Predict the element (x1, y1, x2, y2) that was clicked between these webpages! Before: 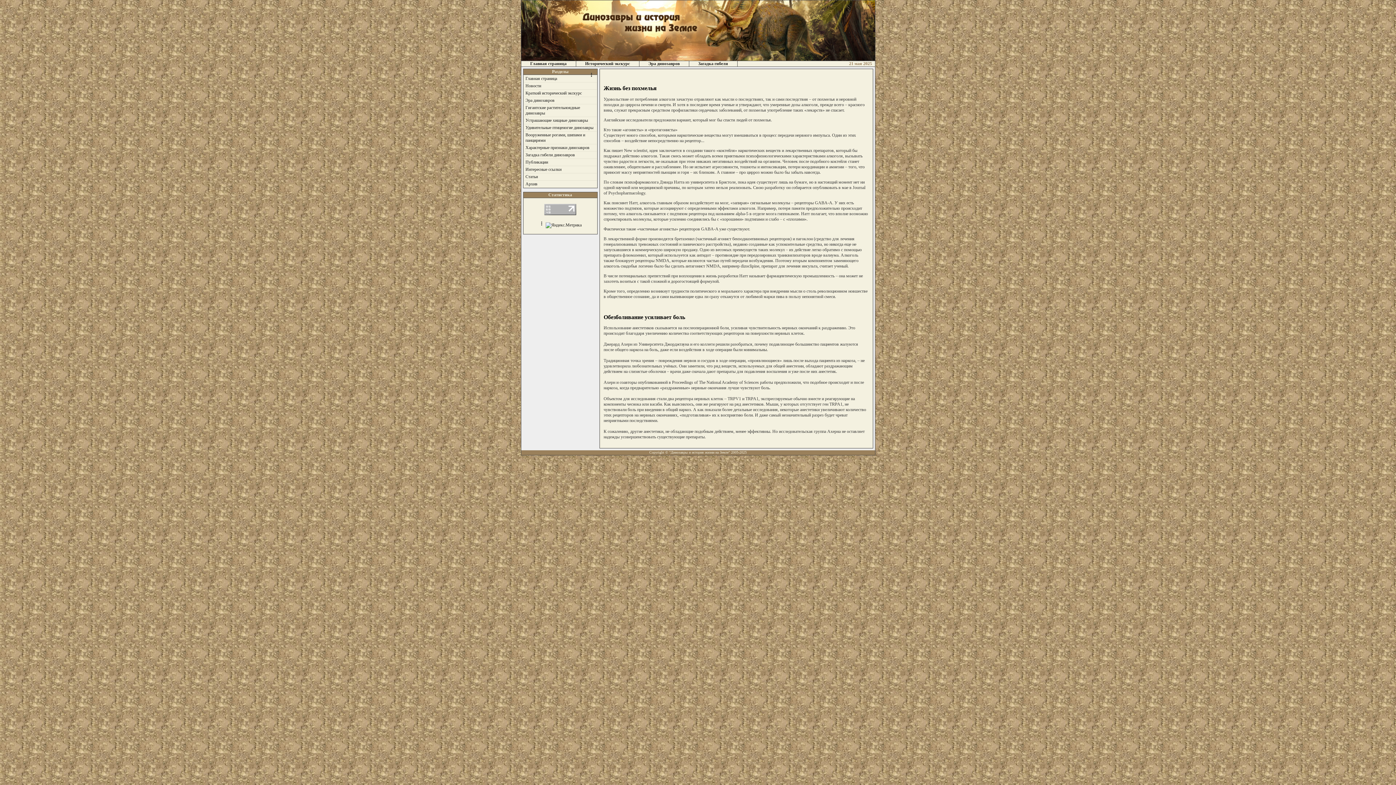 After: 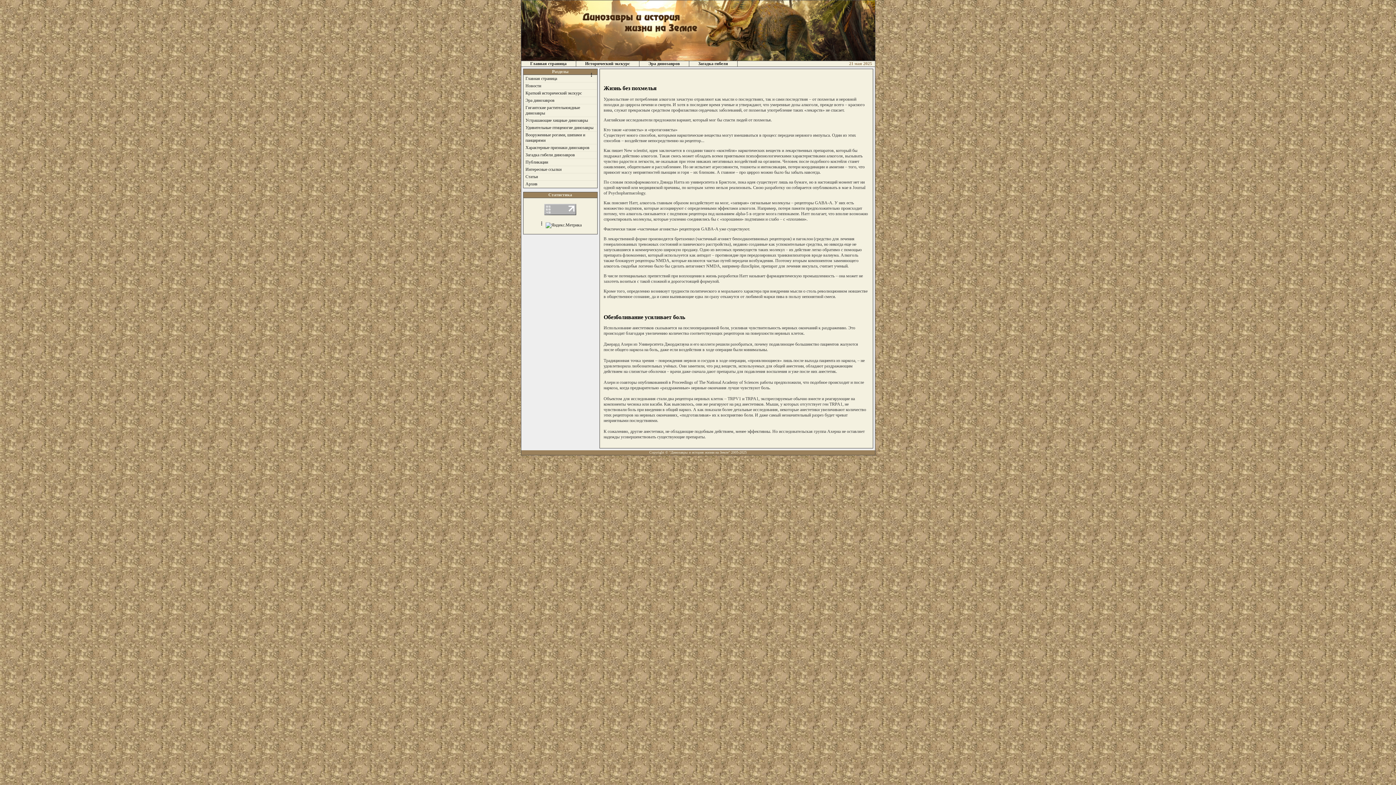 Action: bbox: (544, 211, 576, 216)